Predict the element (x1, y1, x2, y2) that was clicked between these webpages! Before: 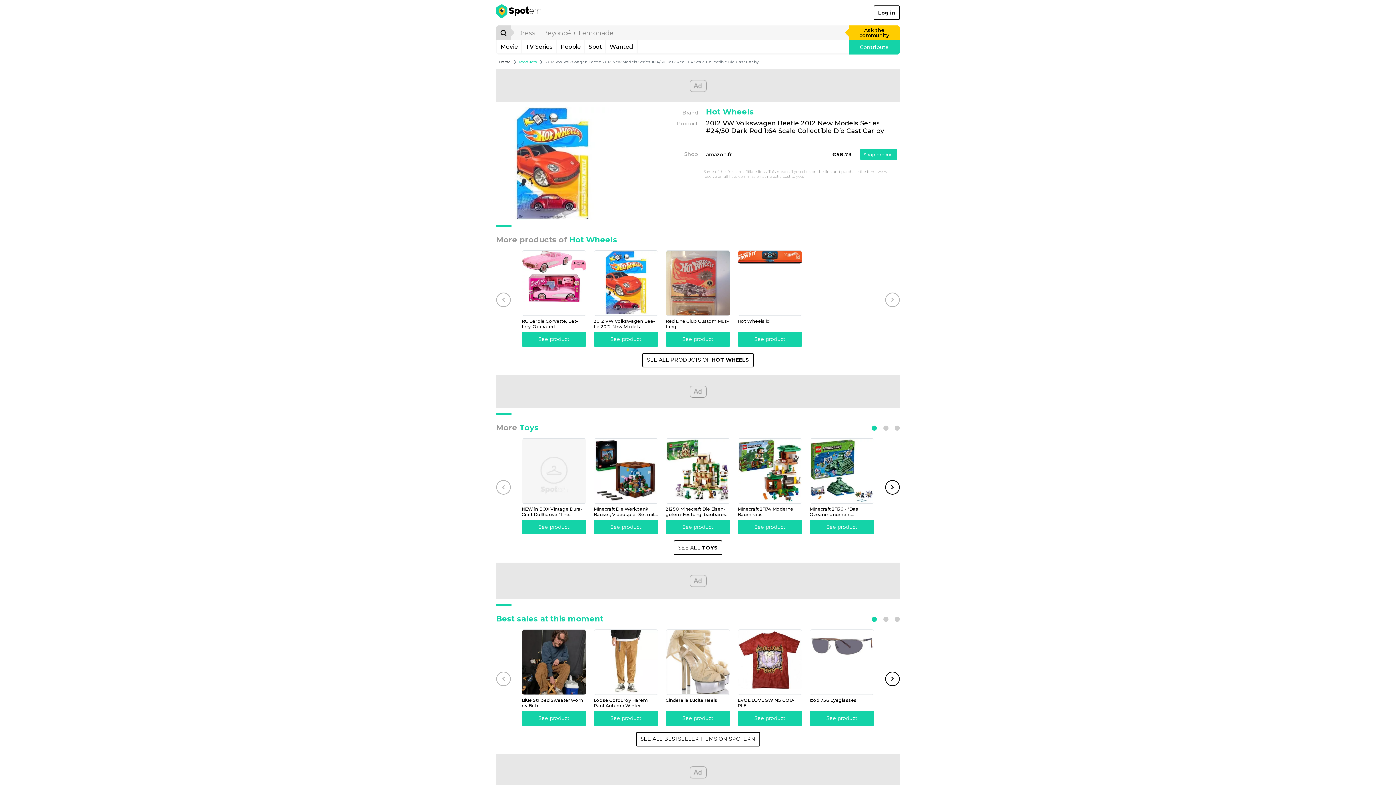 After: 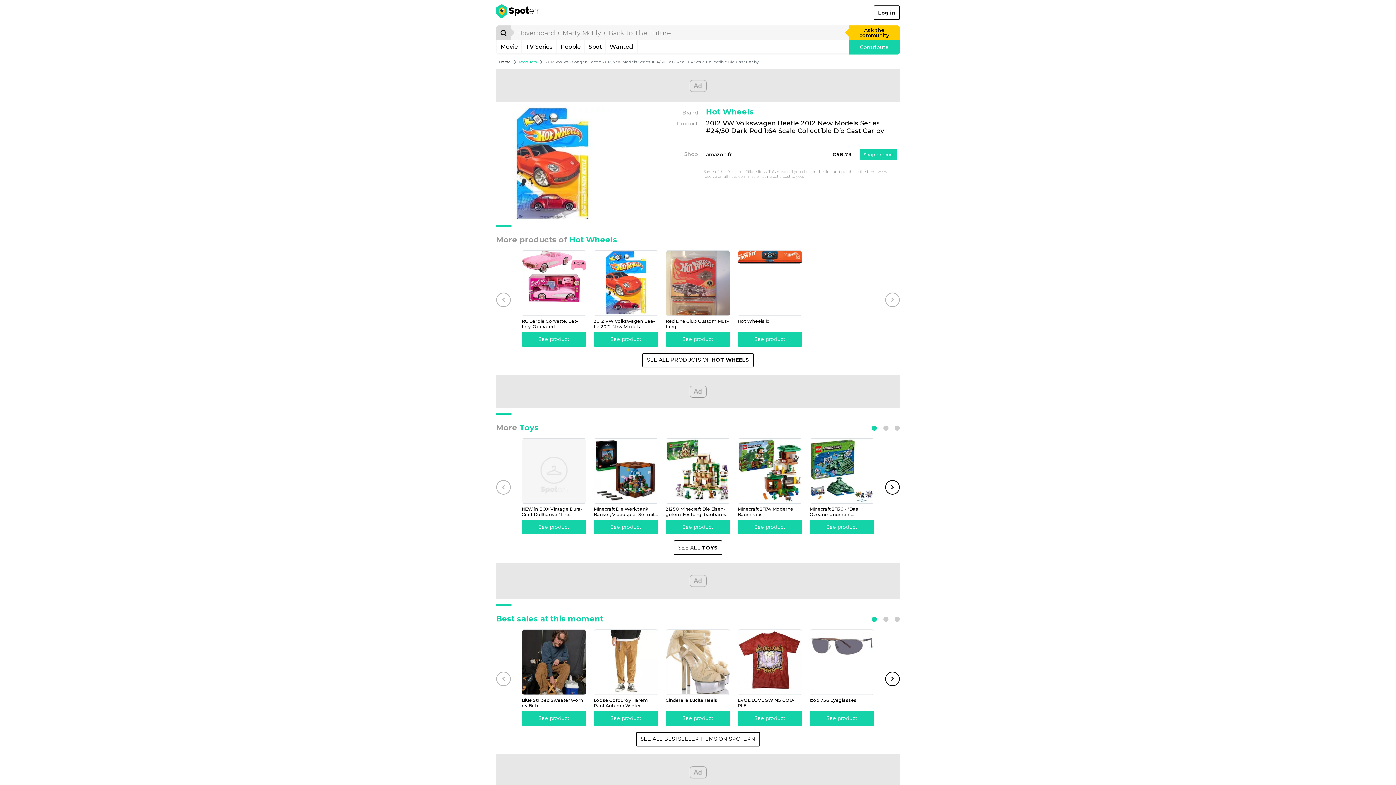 Action: bbox: (593, 250, 658, 316)